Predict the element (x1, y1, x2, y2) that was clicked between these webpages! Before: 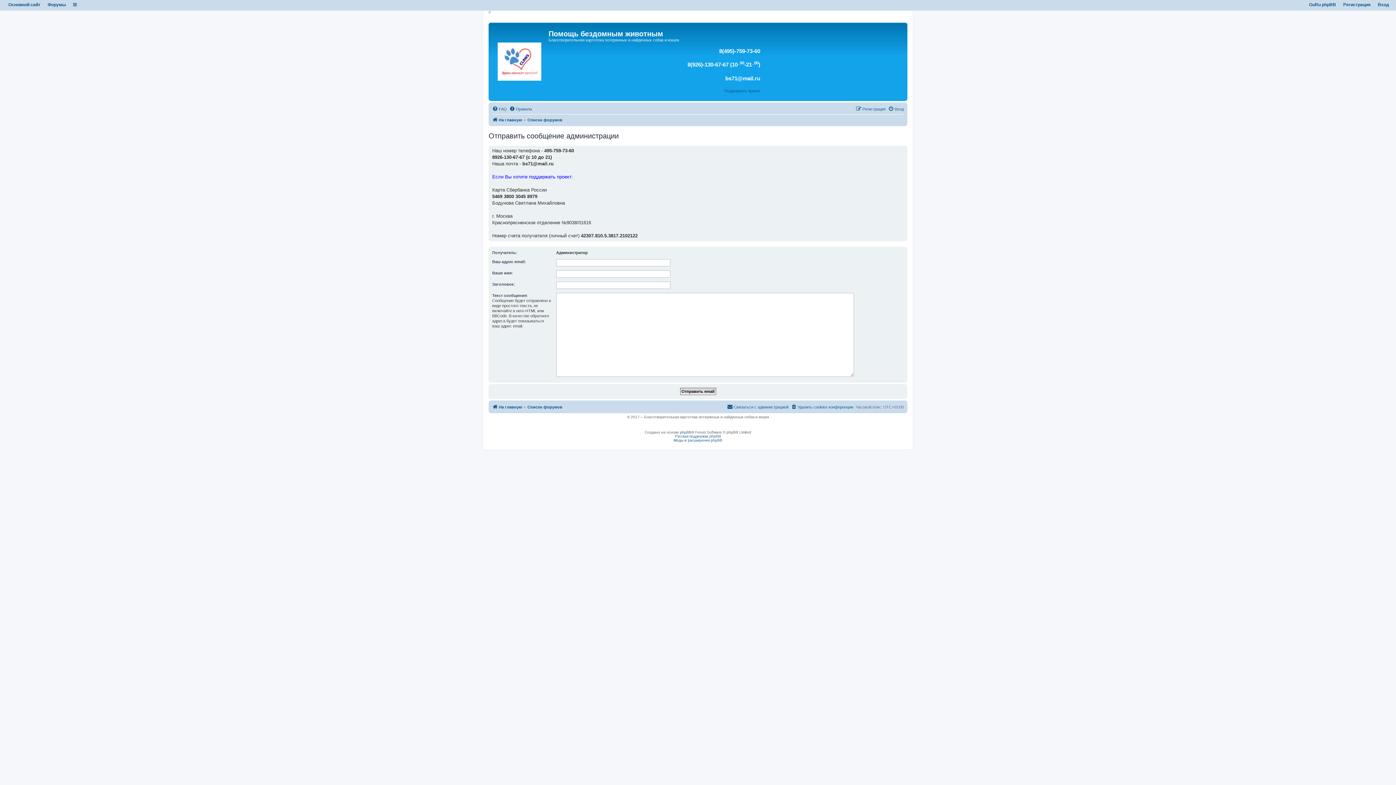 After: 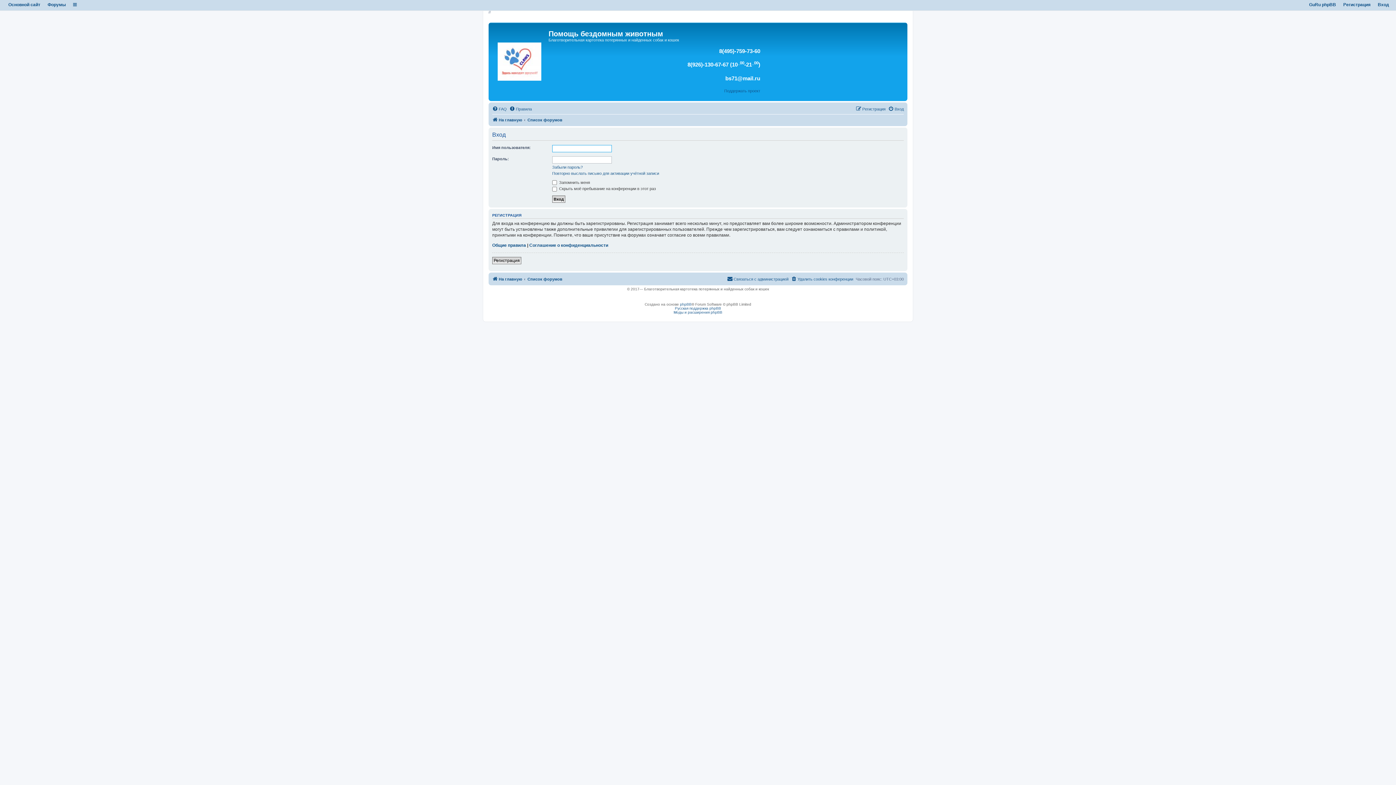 Action: label: Вход bbox: (888, 104, 904, 113)